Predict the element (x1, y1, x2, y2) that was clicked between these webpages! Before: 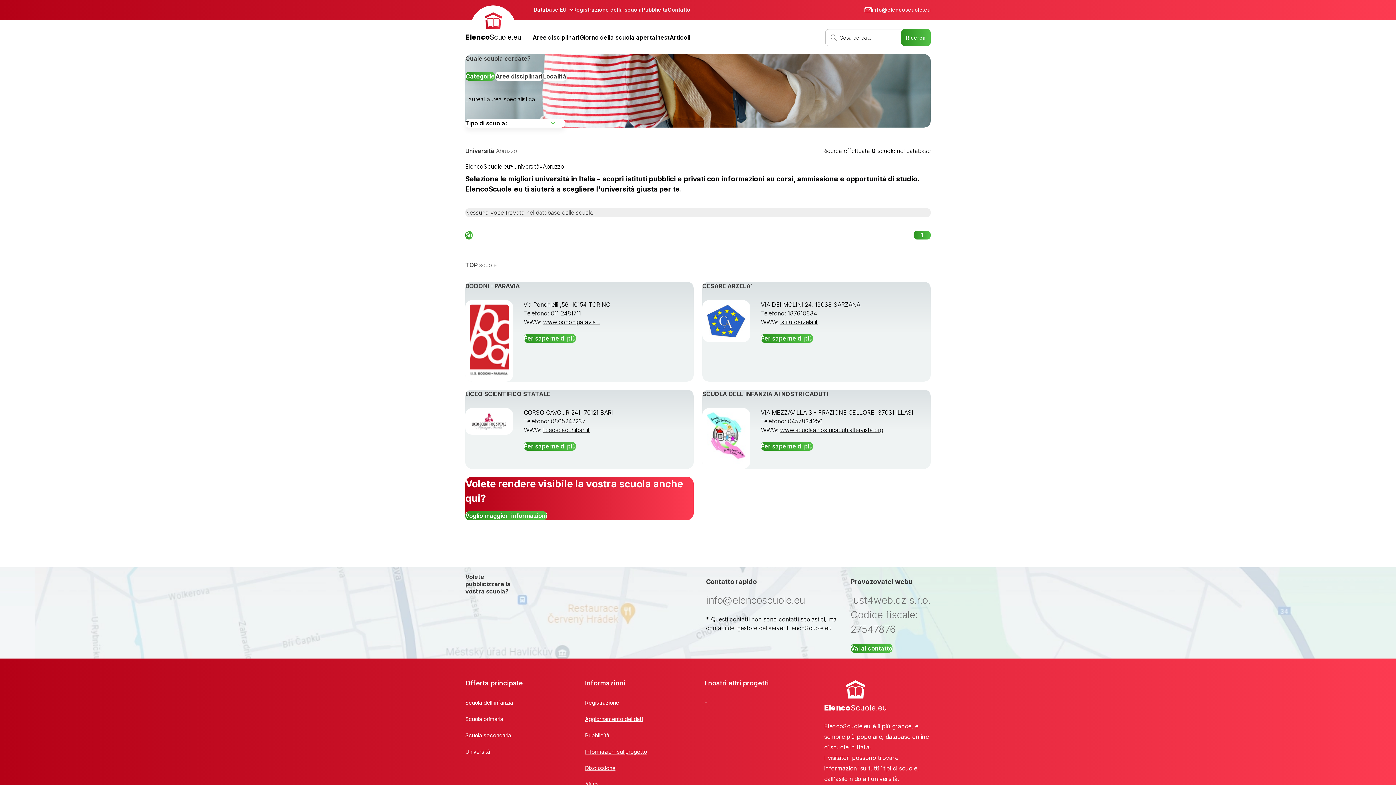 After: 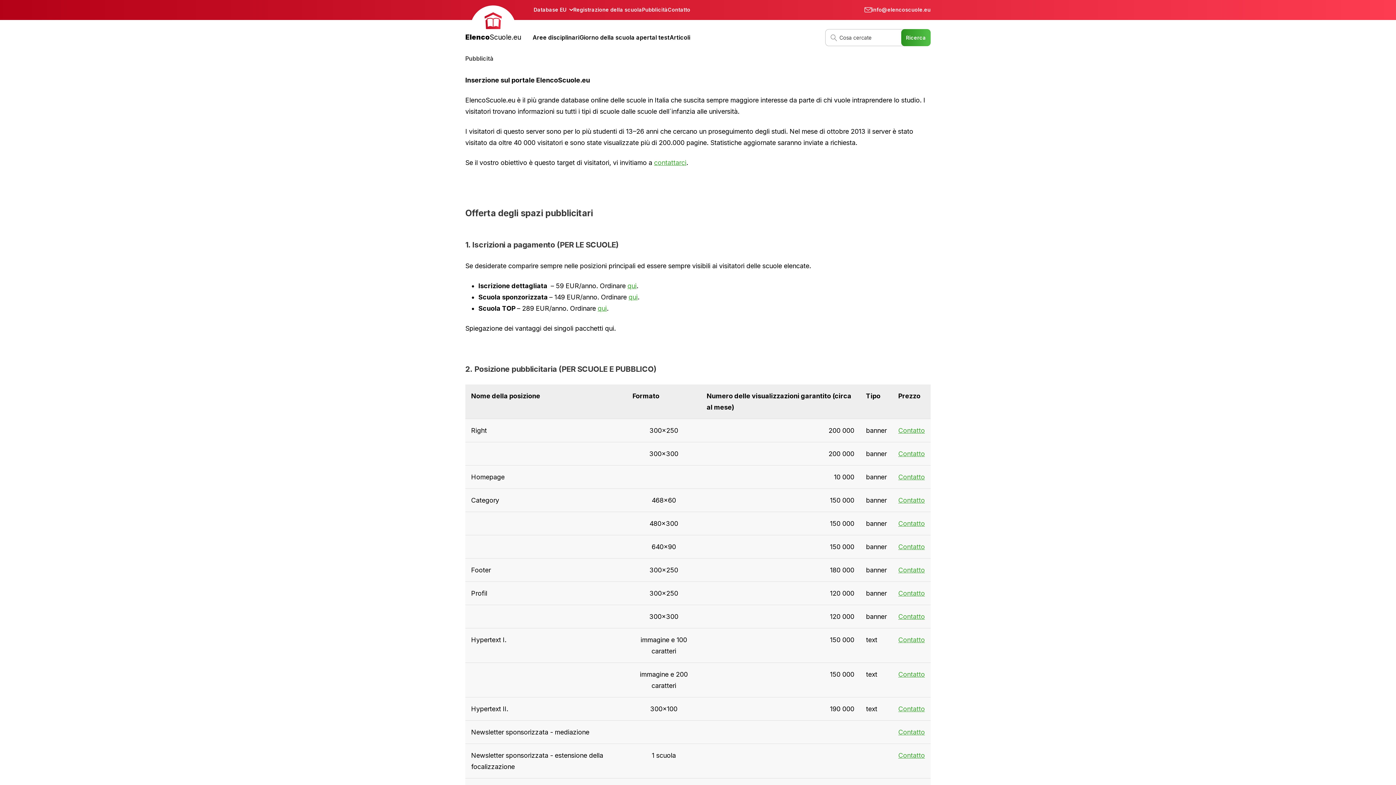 Action: bbox: (585, 732, 609, 739) label: Pubblicità